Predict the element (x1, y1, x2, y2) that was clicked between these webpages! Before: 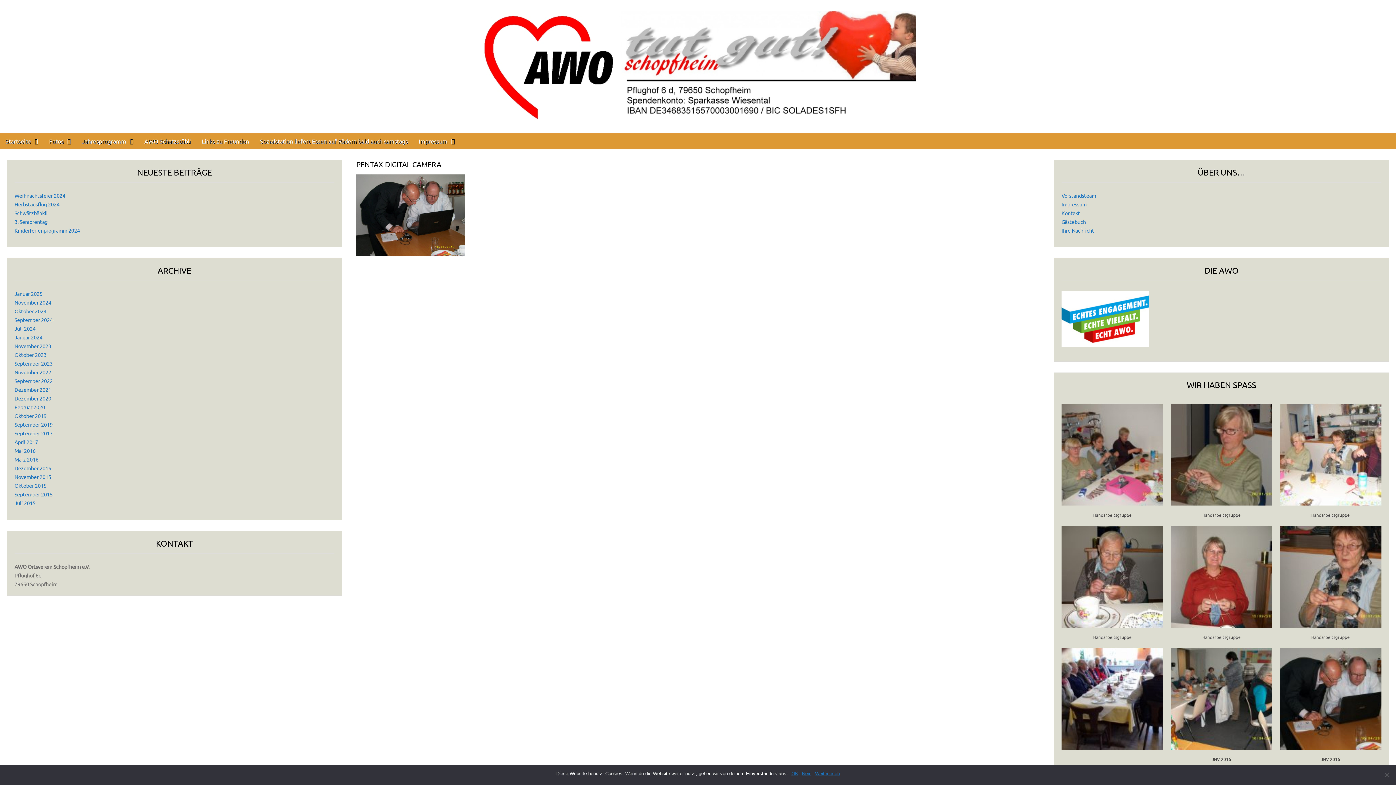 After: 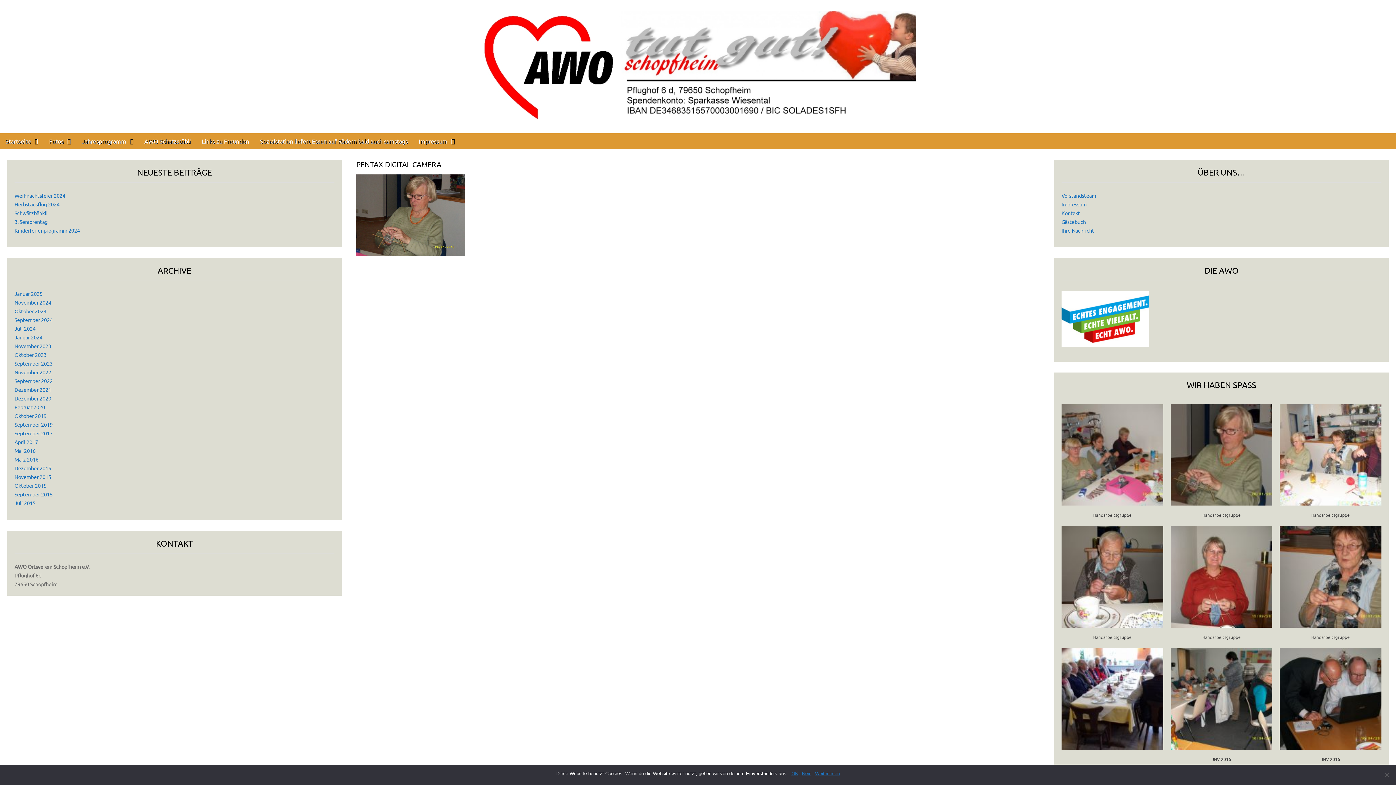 Action: bbox: (1170, 500, 1272, 507)